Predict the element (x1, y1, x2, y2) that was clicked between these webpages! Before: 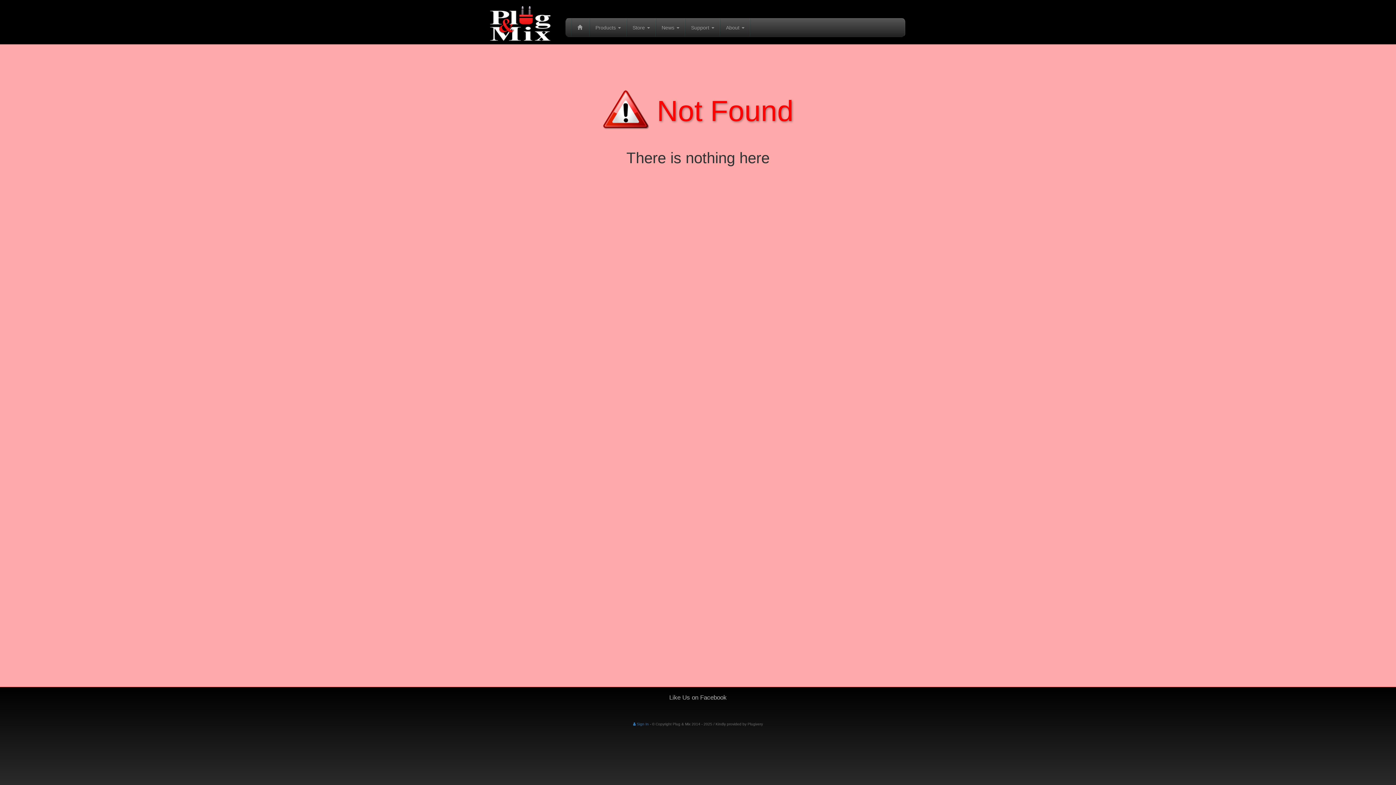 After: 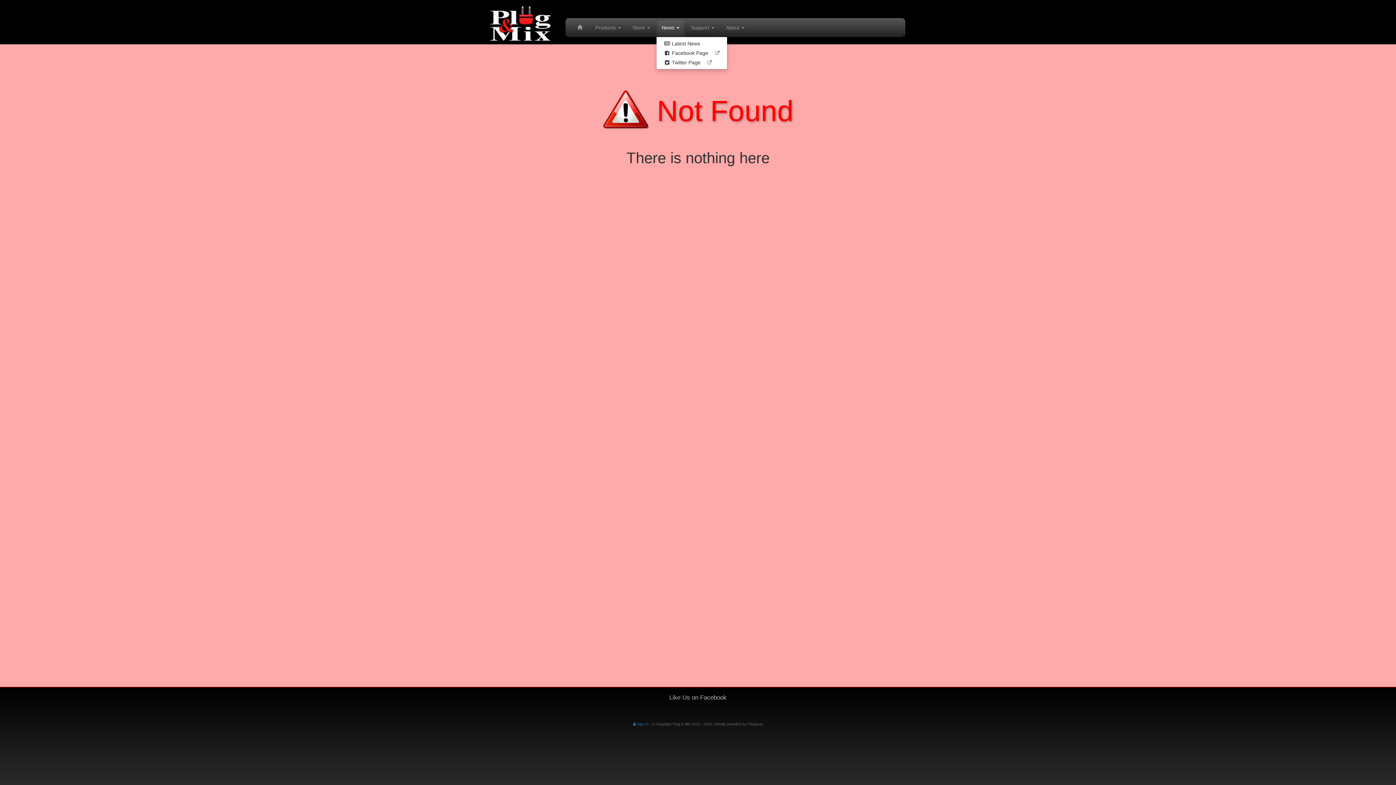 Action: bbox: (656, 18, 685, 36) label: News 